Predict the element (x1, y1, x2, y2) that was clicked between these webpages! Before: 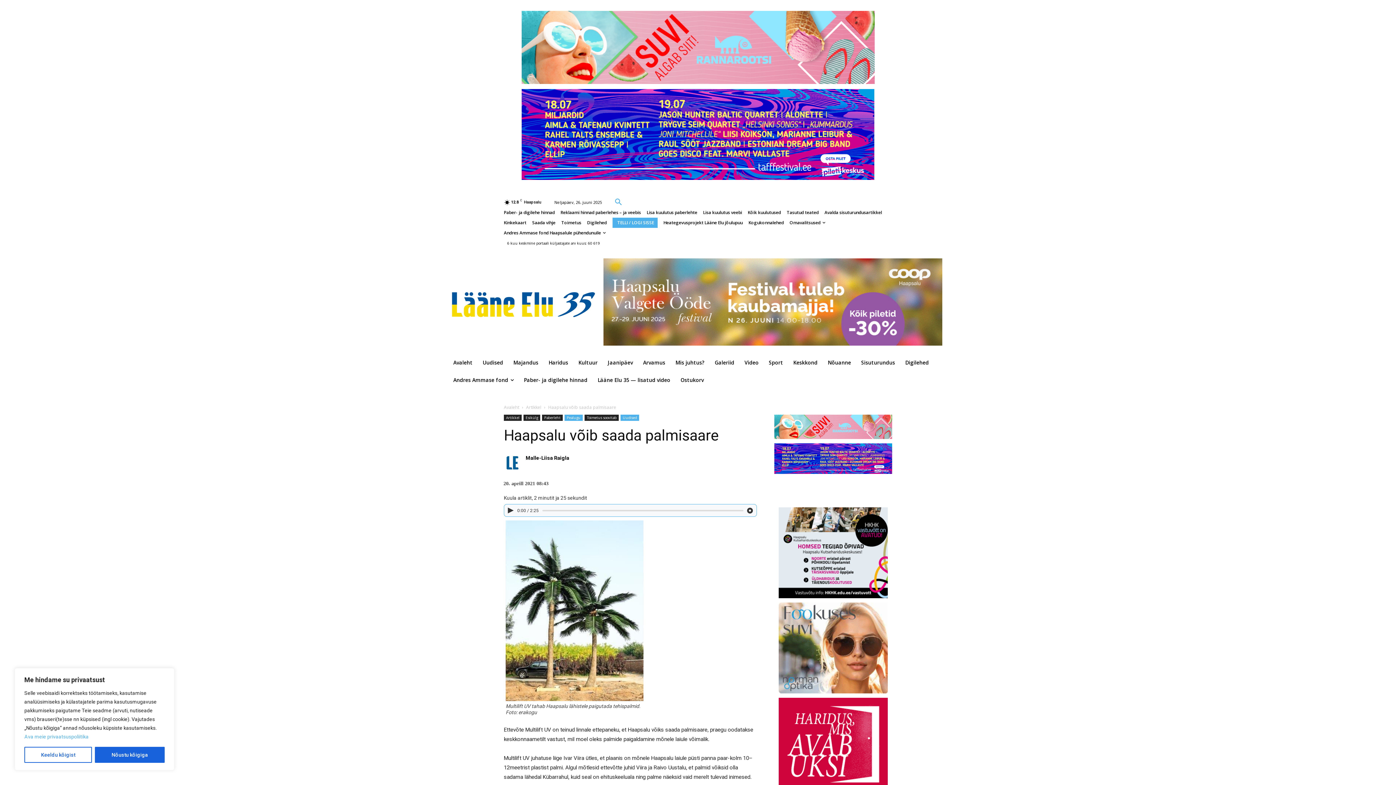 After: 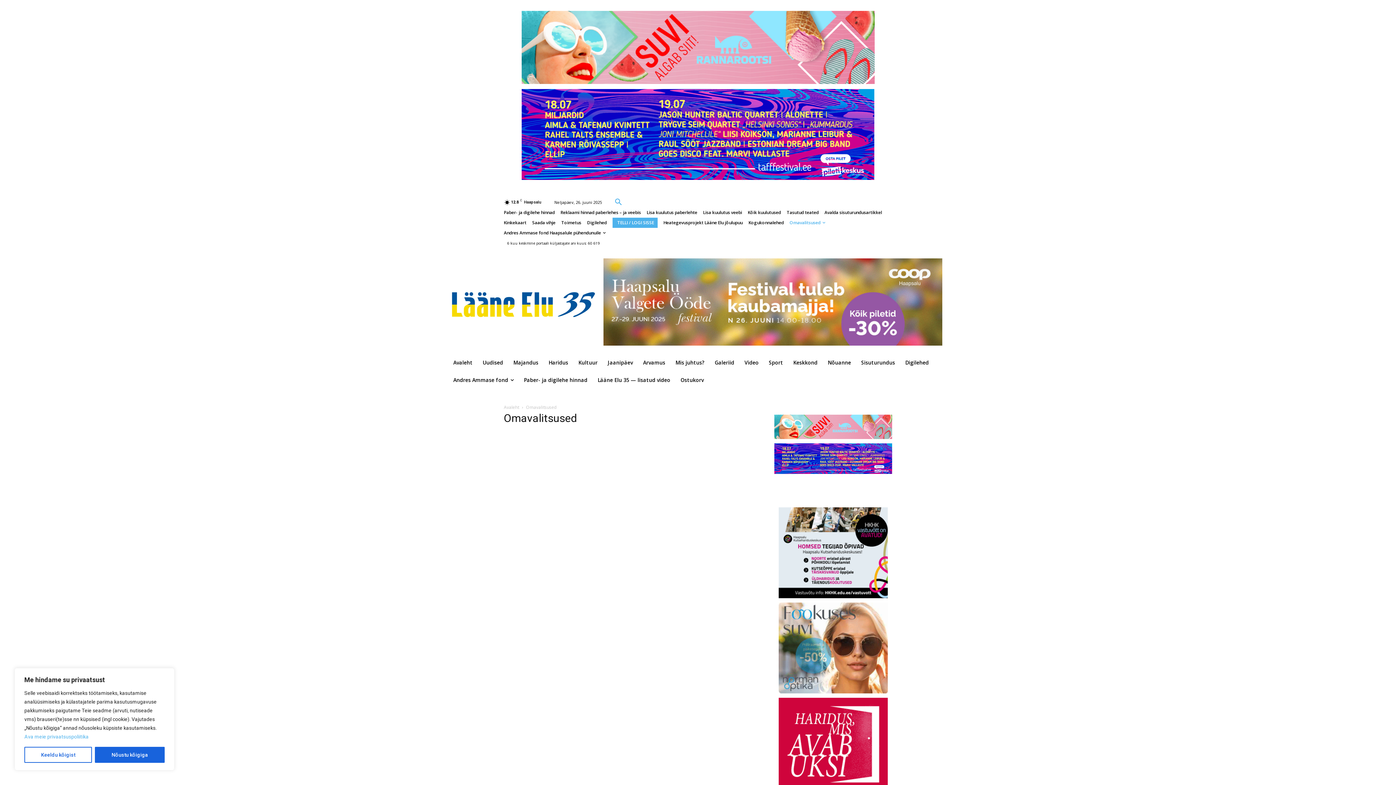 Action: label: Omavalitsused bbox: (789, 217, 825, 228)